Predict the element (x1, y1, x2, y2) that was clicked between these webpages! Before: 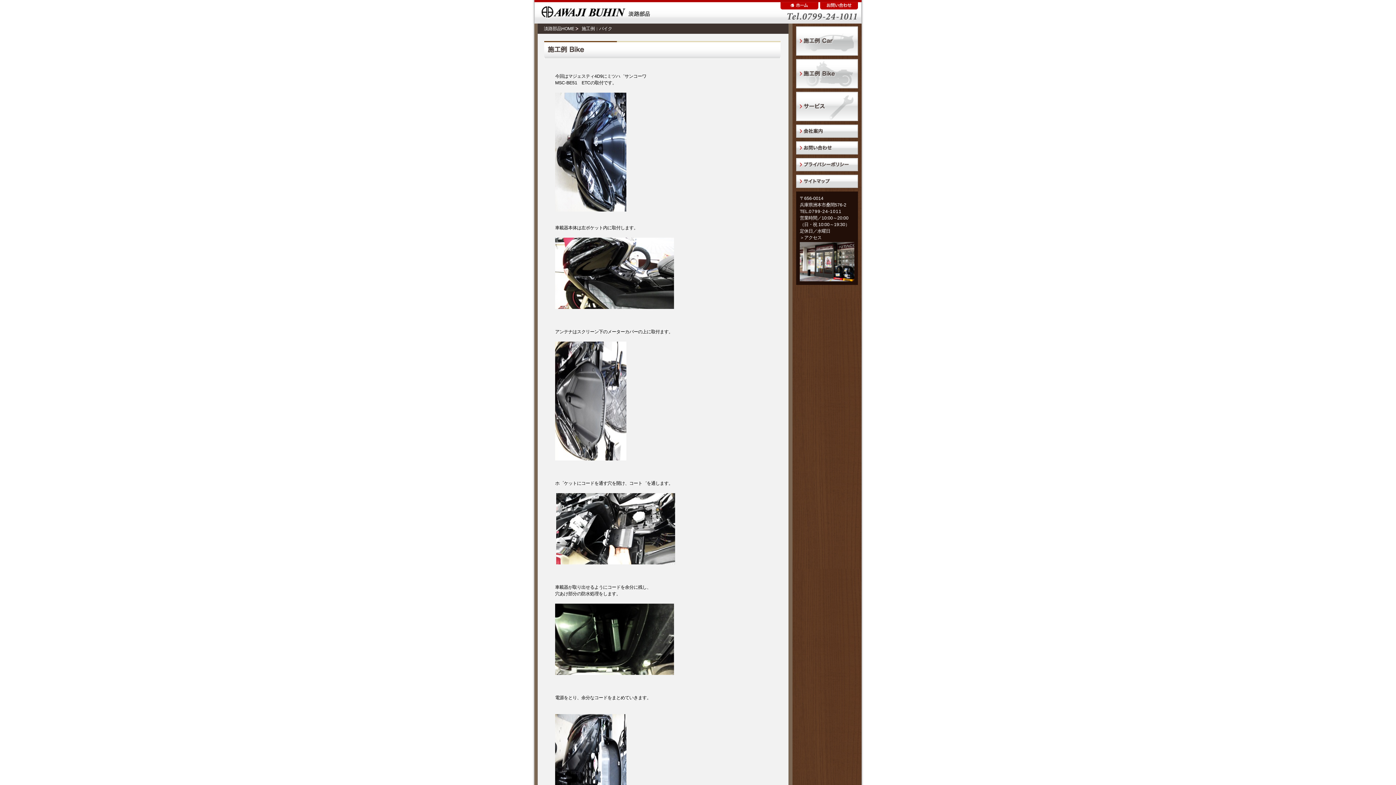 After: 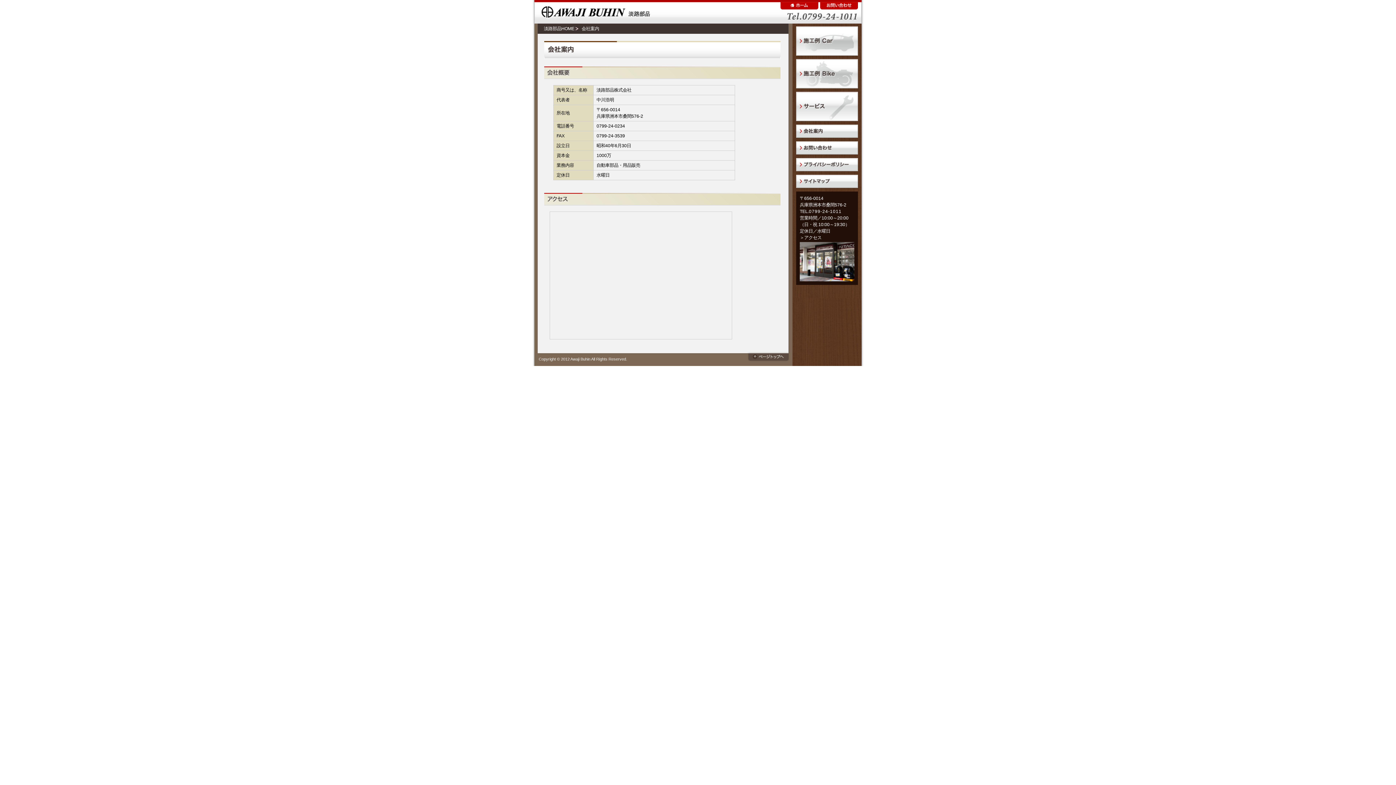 Action: bbox: (795, 133, 859, 138)